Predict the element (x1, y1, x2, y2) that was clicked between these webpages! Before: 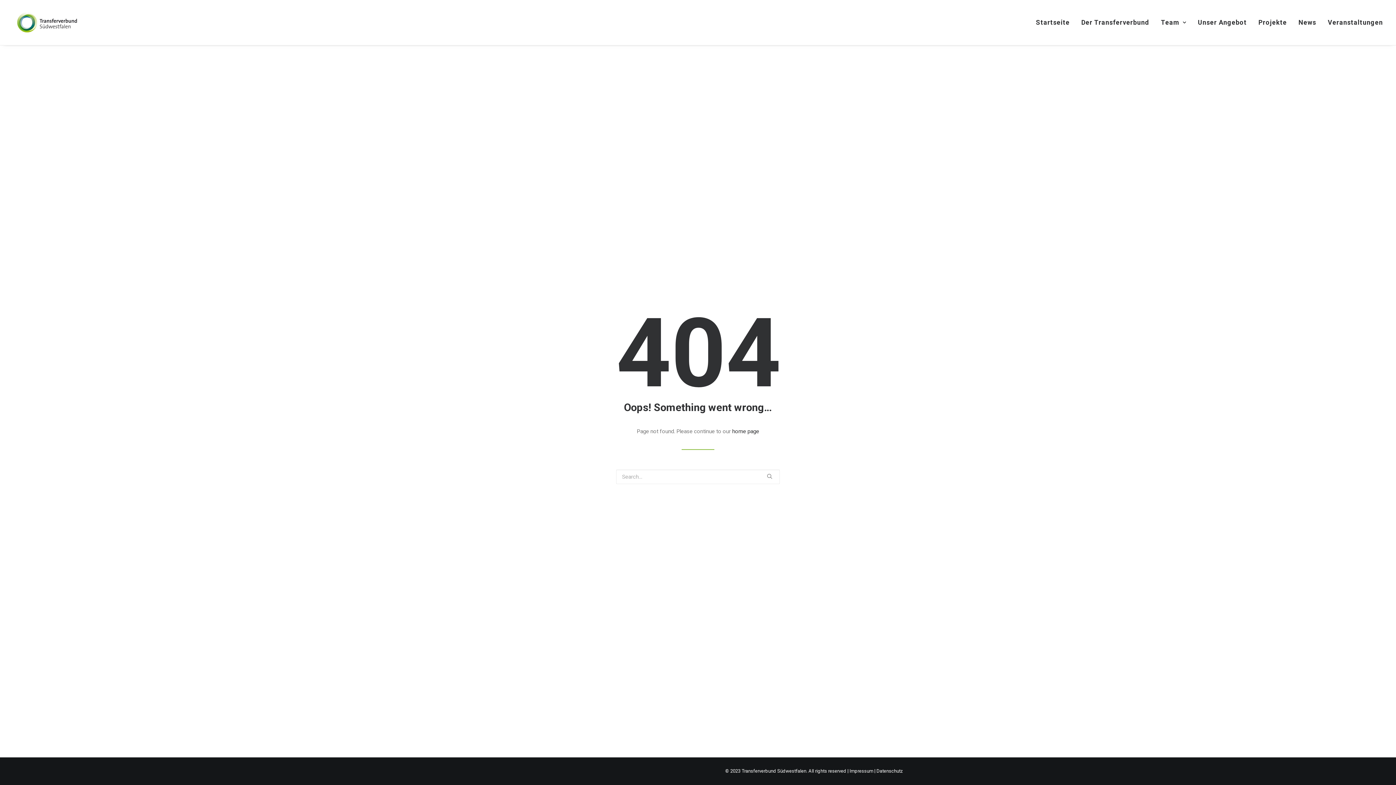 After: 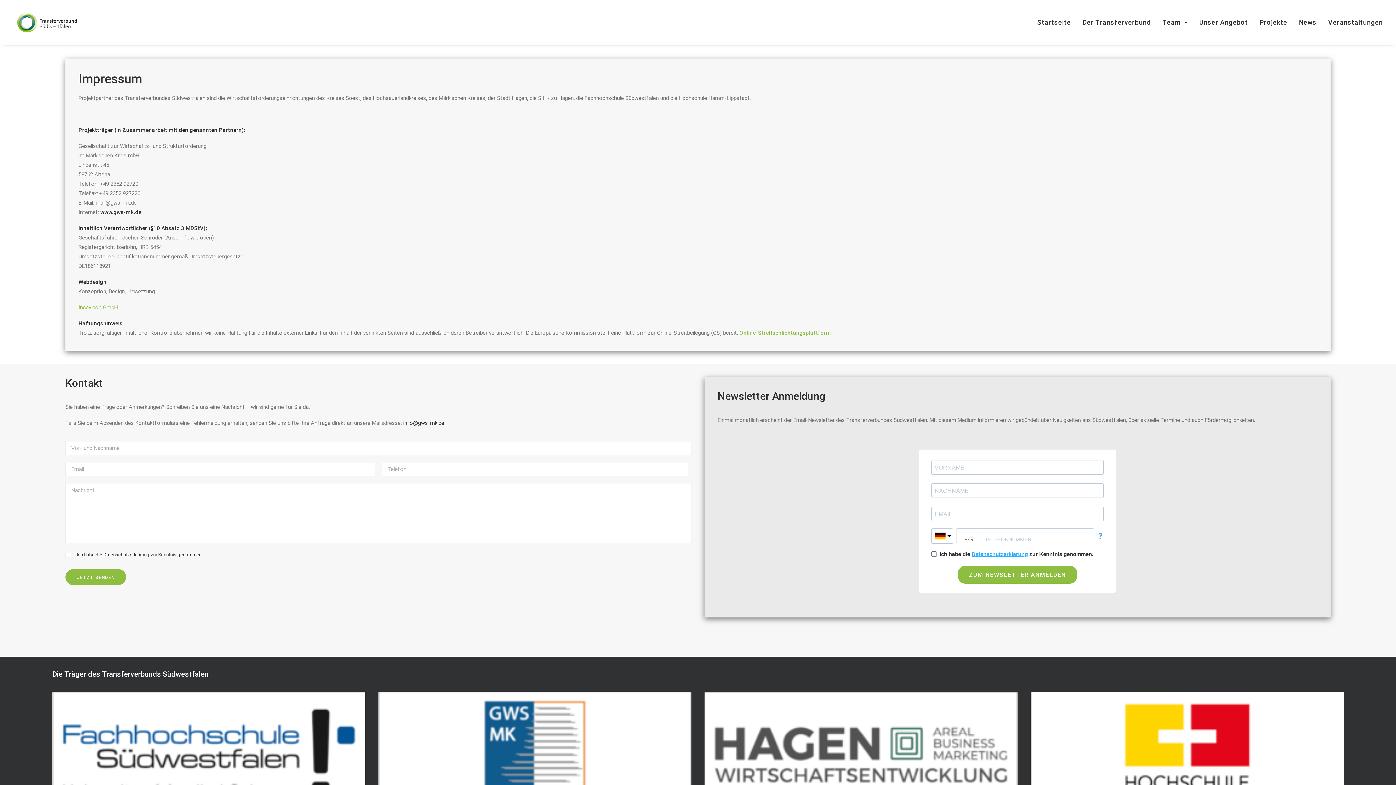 Action: bbox: (849, 768, 873, 774) label: Impressum